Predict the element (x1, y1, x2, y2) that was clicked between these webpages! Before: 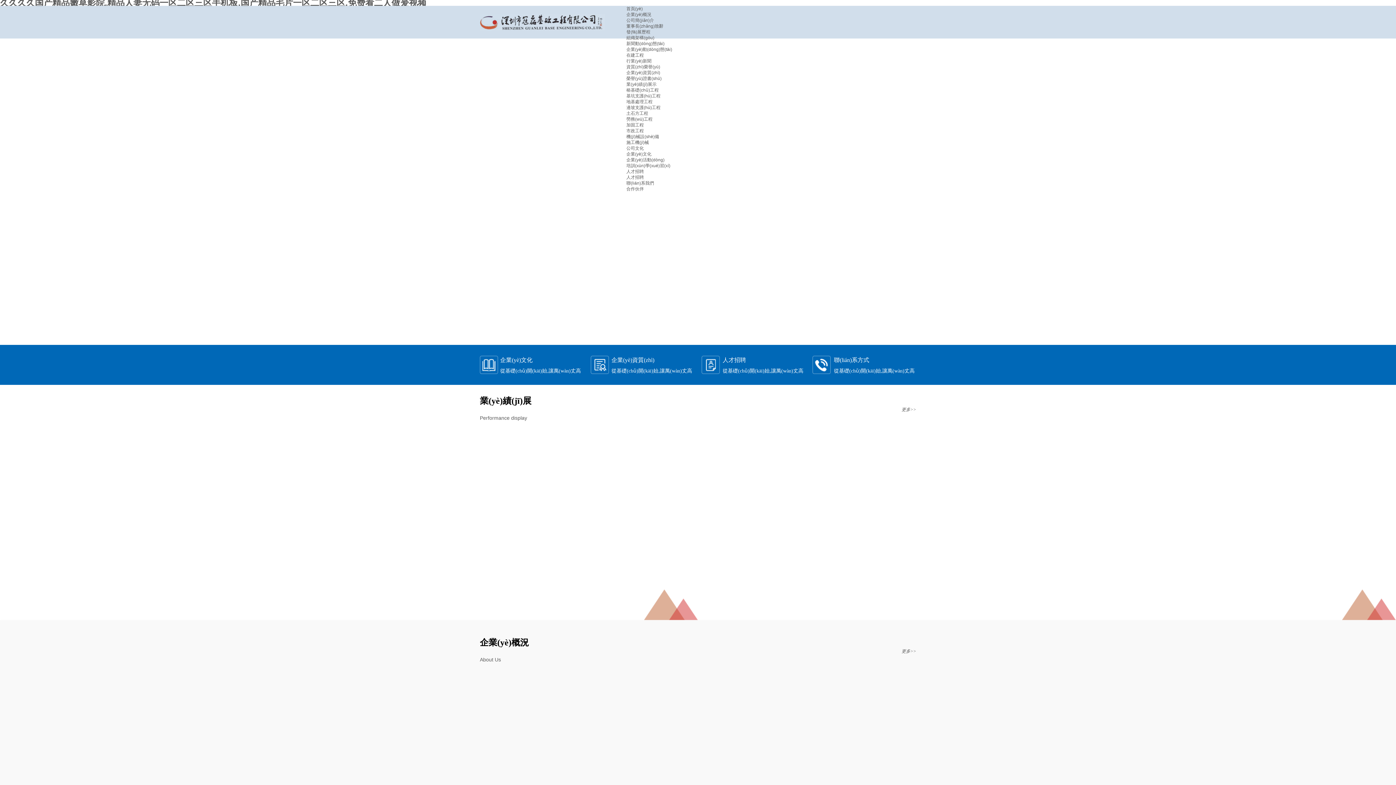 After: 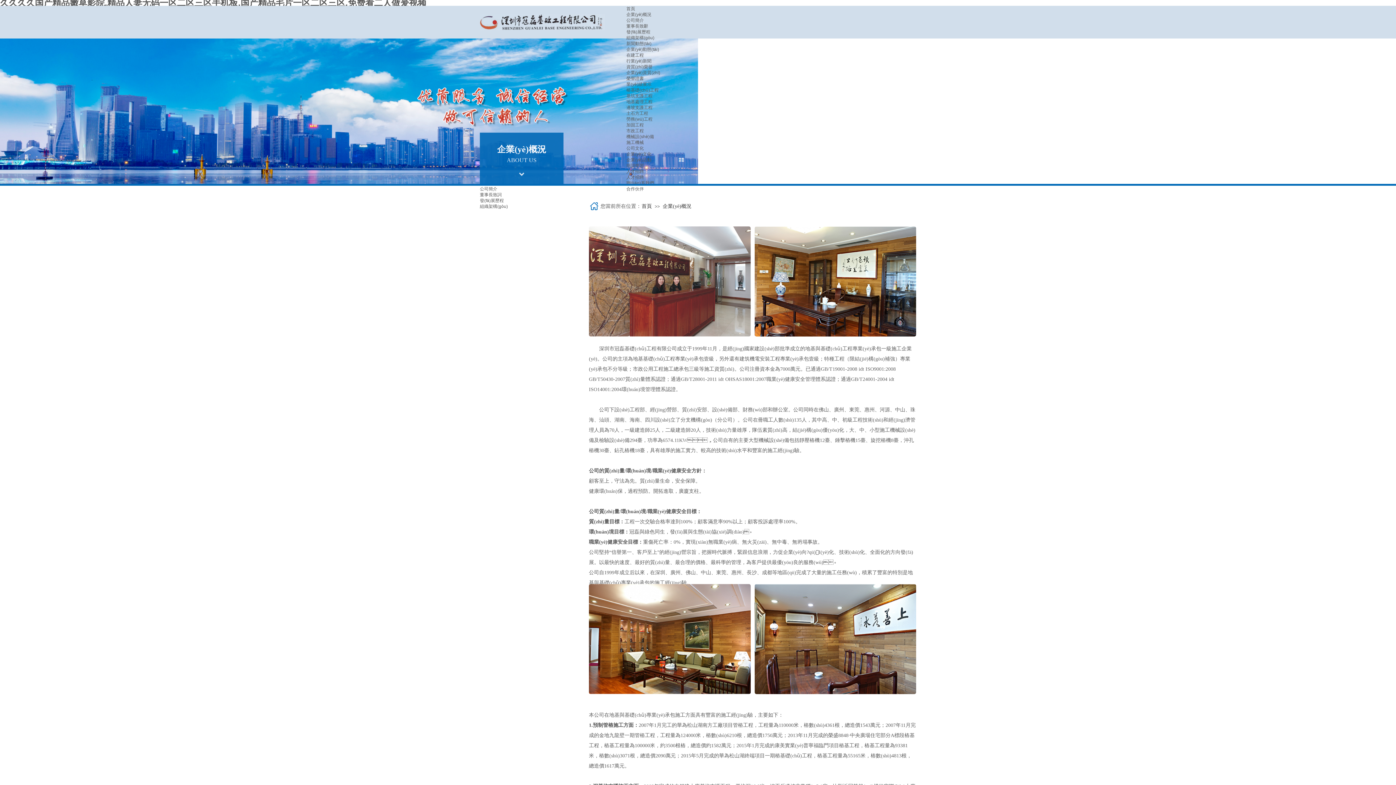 Action: label: 更多>> bbox: (901, 649, 916, 654)